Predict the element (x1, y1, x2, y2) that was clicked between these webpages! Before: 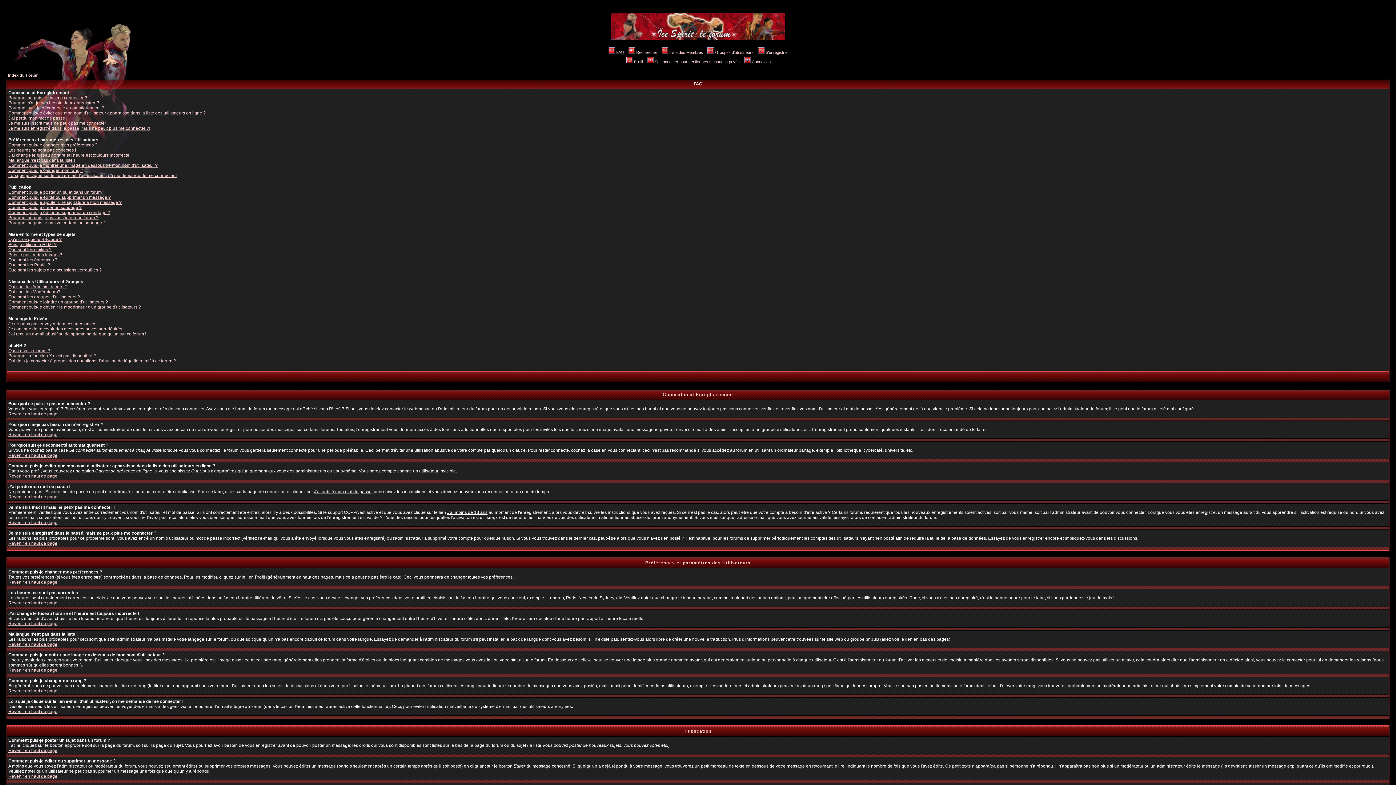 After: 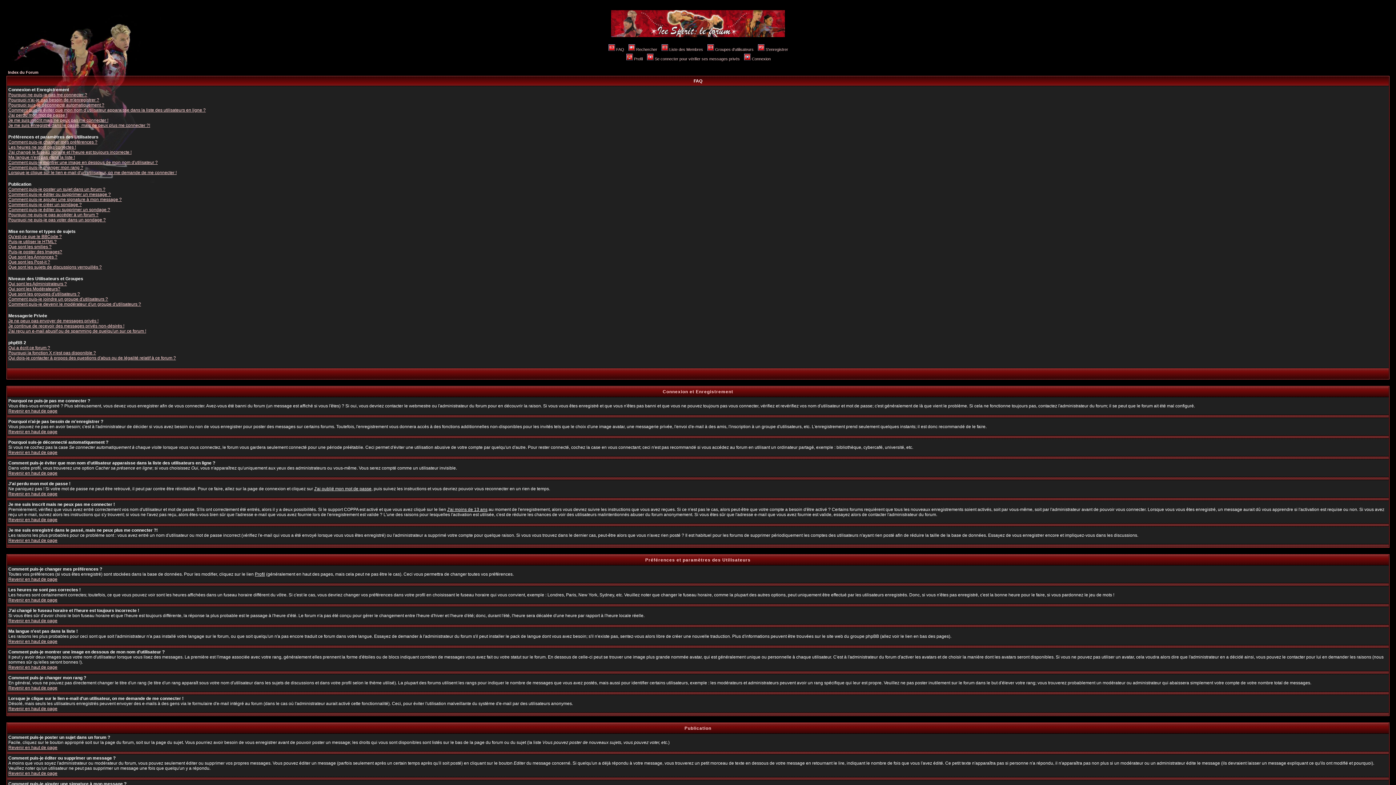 Action: bbox: (8, 541, 57, 546) label: Revenir en haut de page